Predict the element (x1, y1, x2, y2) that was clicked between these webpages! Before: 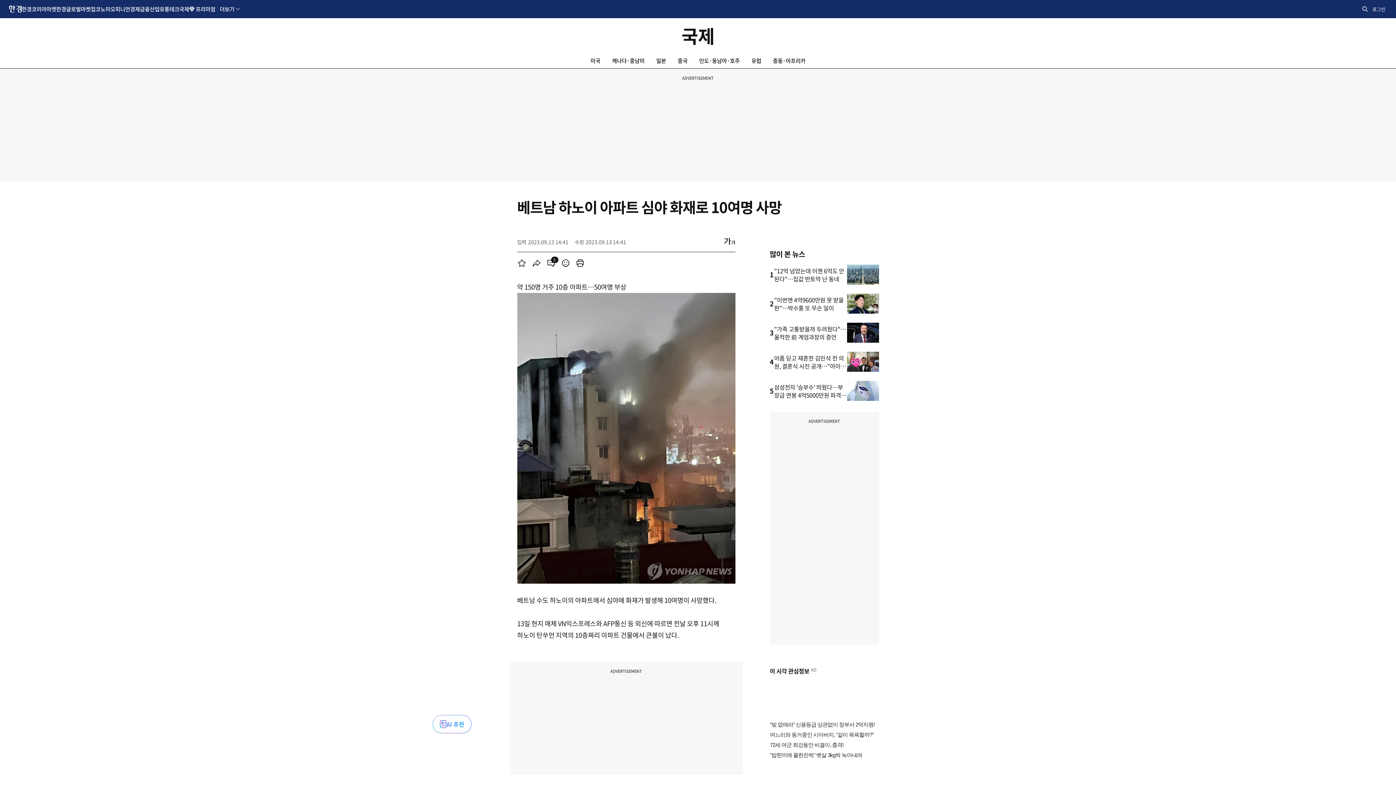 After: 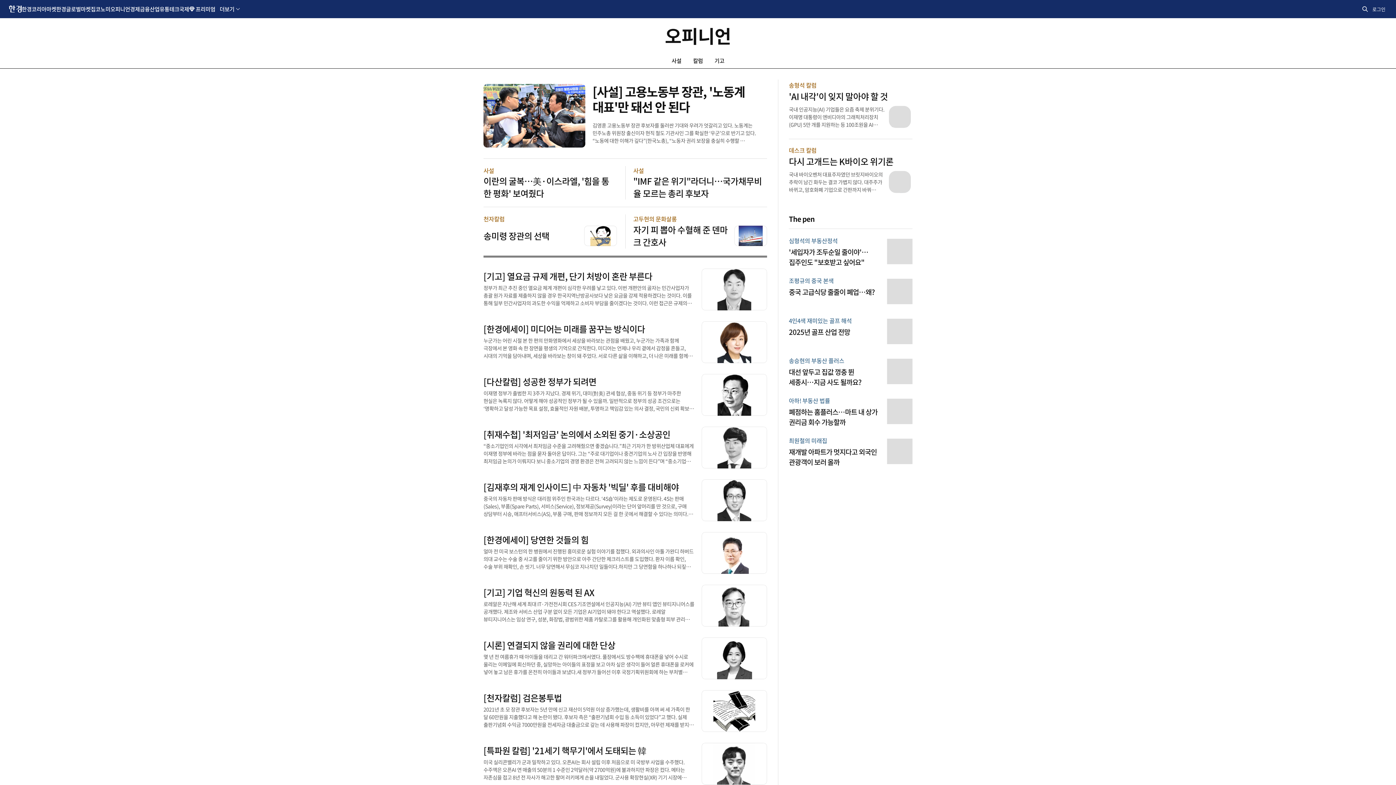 Action: label: 오피니언 bbox: (110, 0, 130, 17)